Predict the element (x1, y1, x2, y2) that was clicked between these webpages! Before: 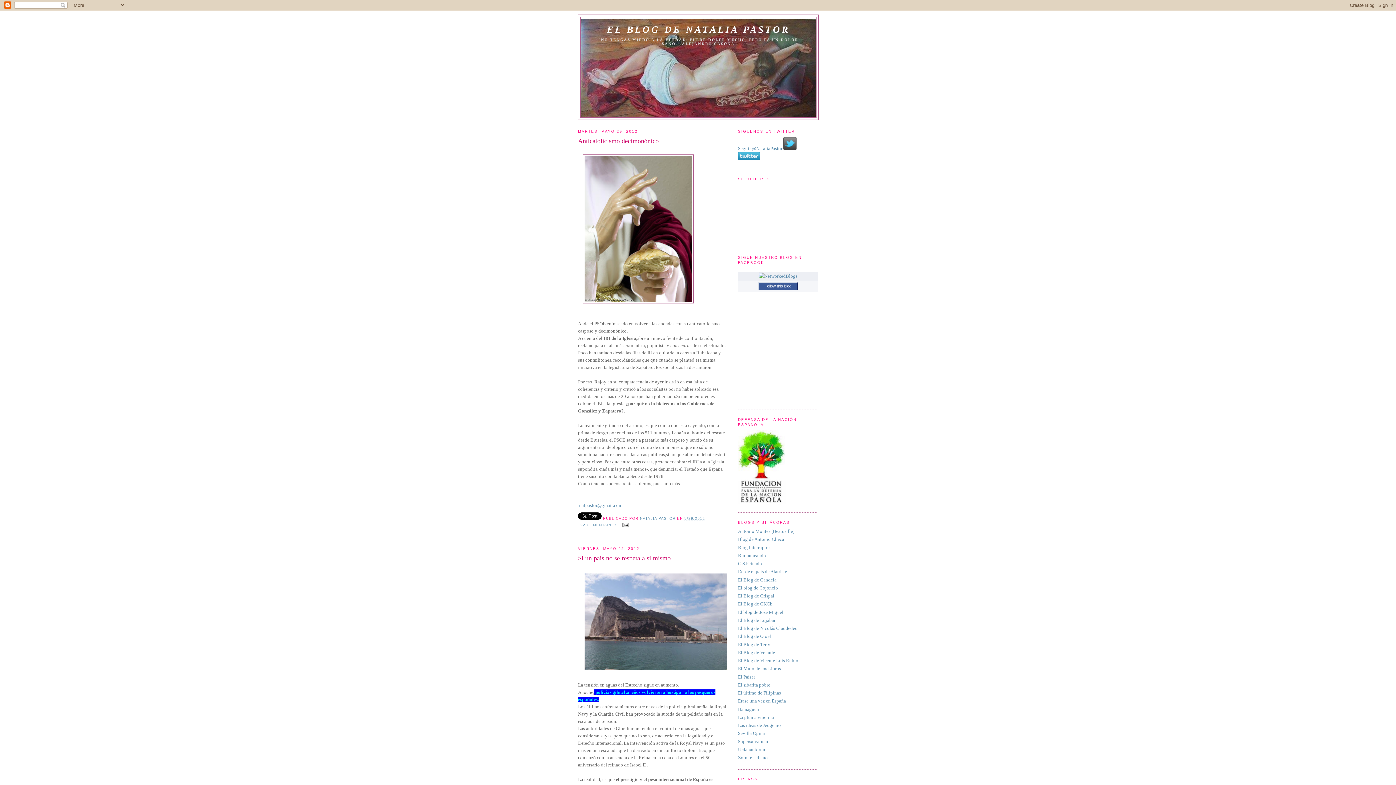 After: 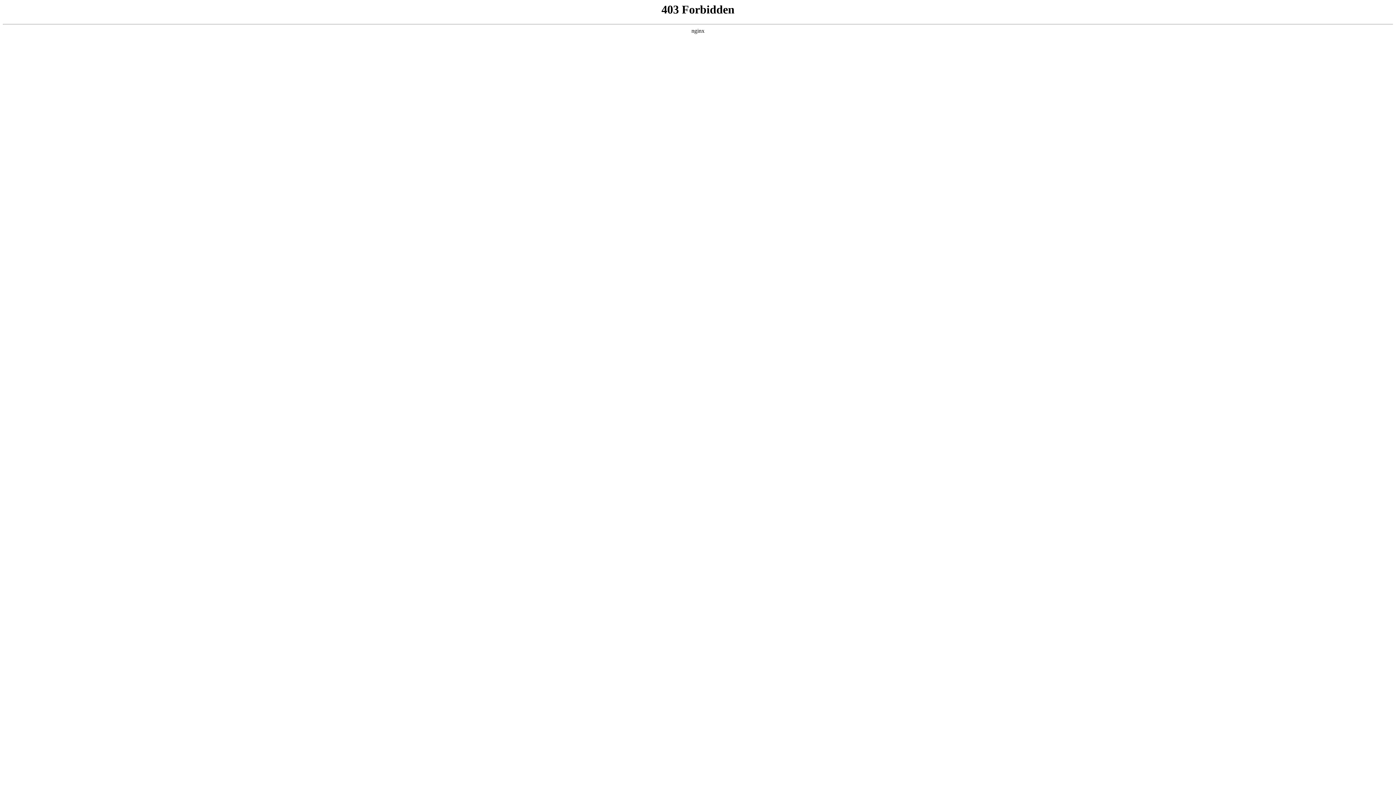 Action: label: El Muro de los Libros bbox: (738, 666, 781, 671)